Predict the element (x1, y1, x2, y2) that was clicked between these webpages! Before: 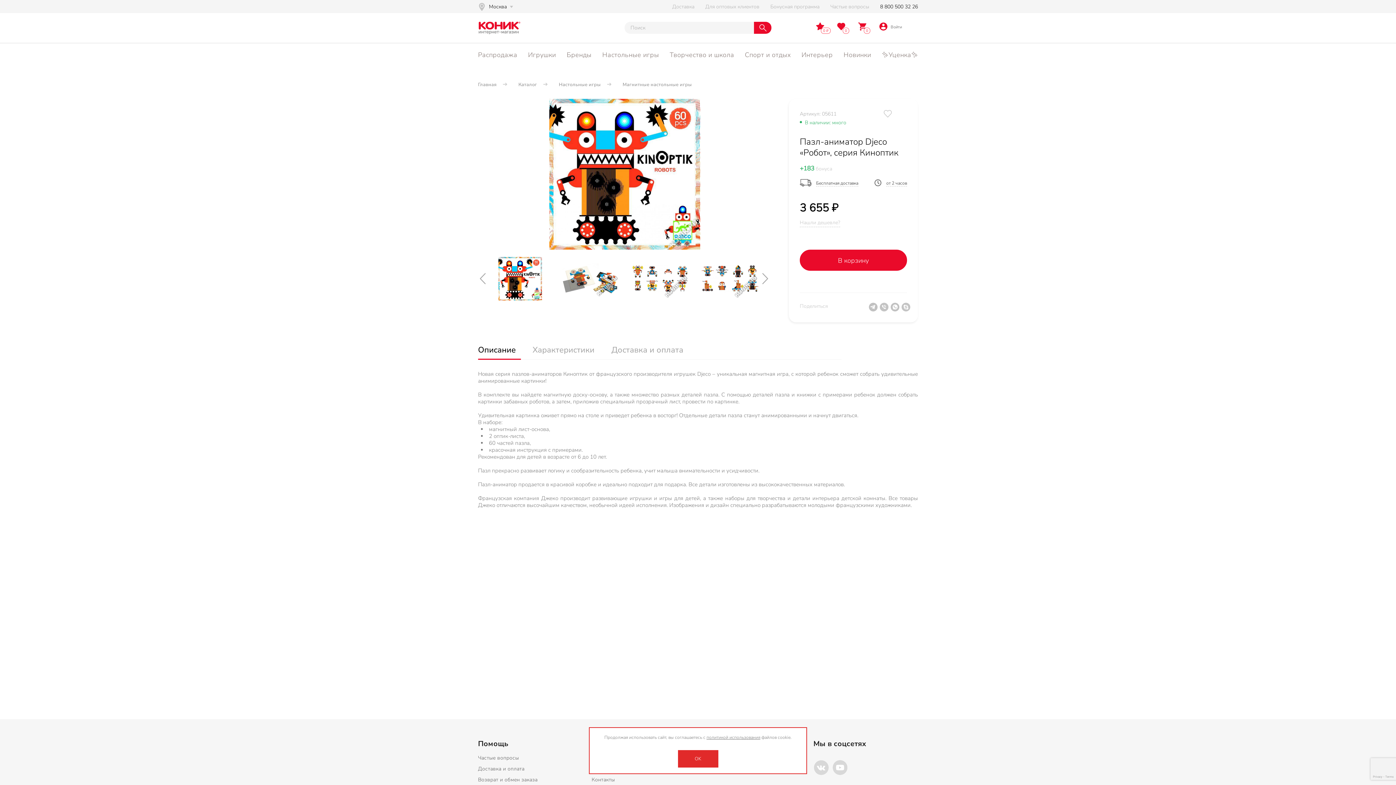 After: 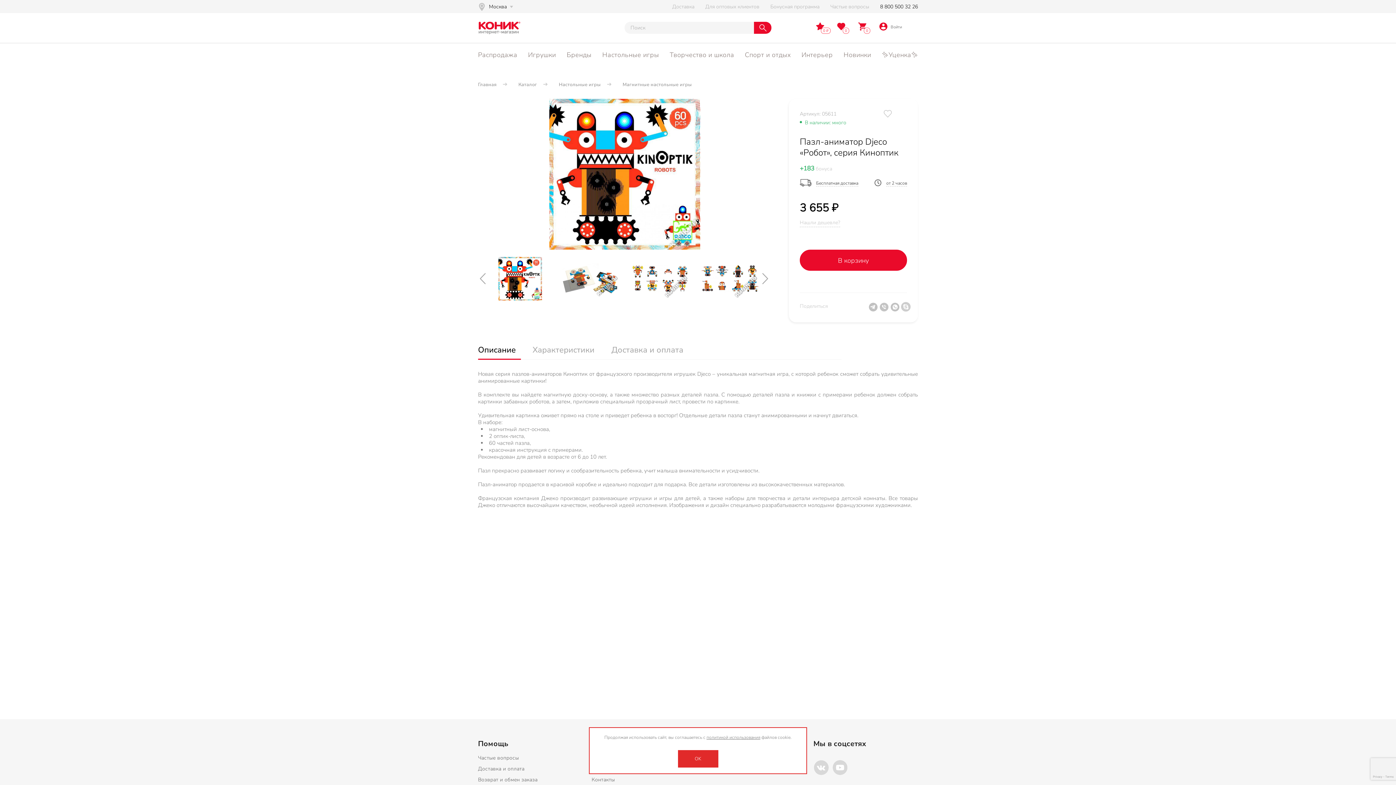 Action: bbox: (901, 302, 912, 317)